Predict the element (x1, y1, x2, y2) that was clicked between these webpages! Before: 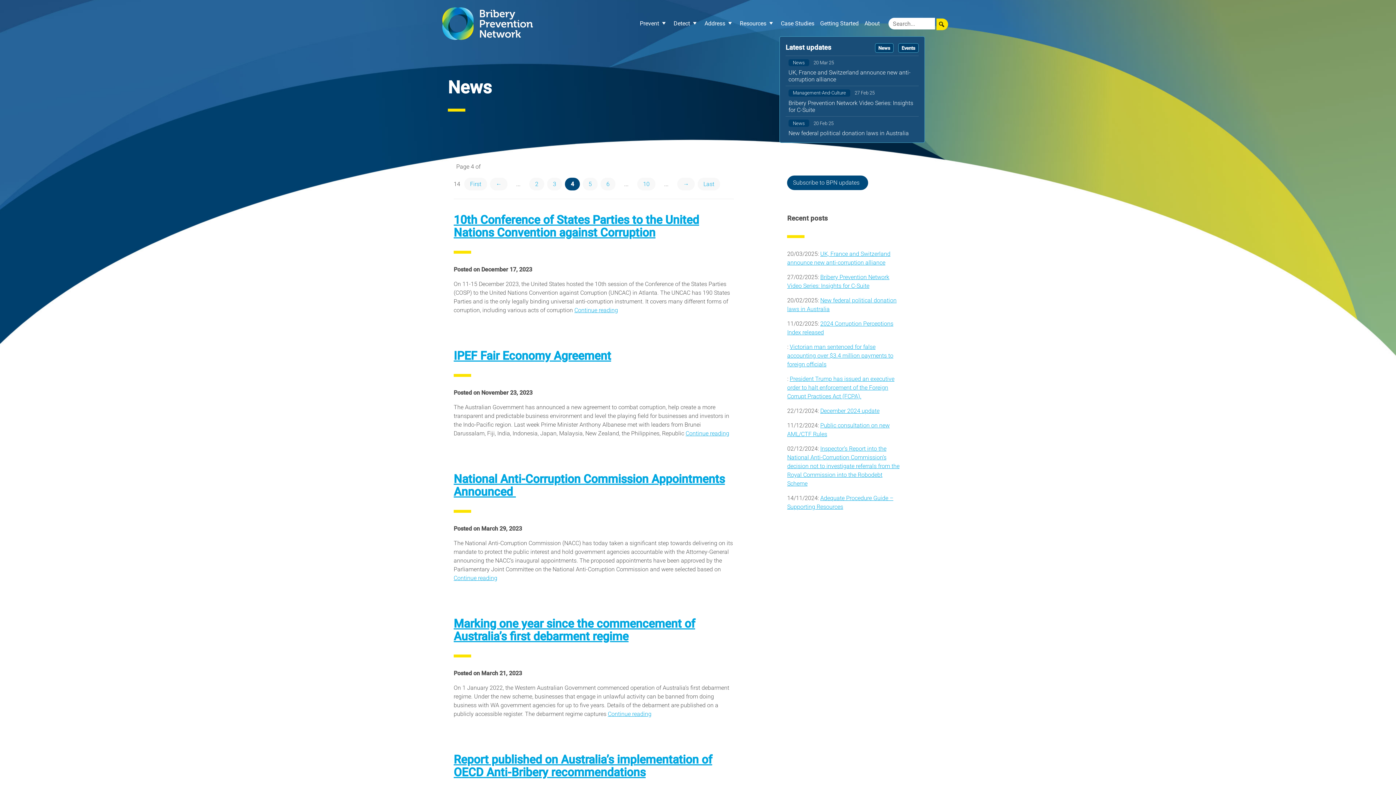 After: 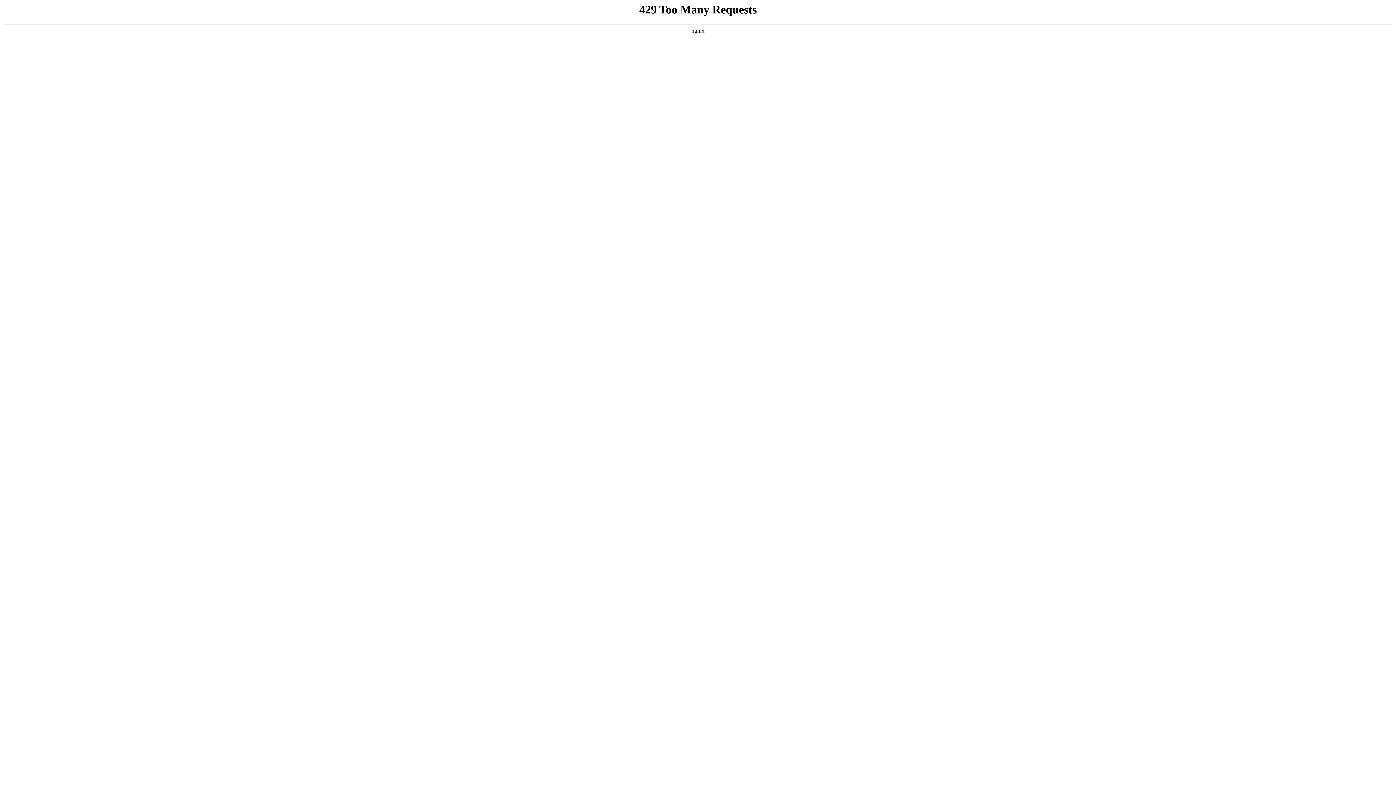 Action: bbox: (703, 19, 735, 28) label: Address